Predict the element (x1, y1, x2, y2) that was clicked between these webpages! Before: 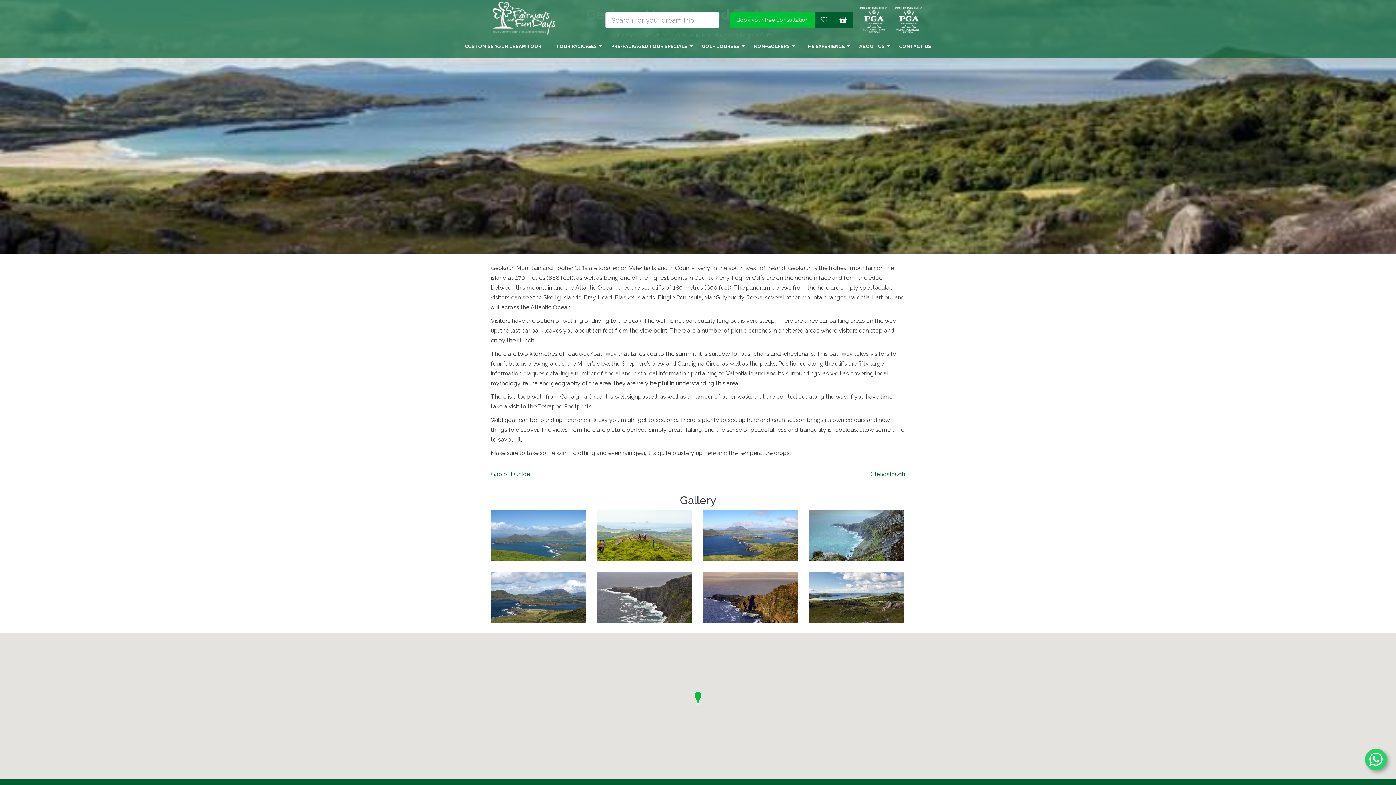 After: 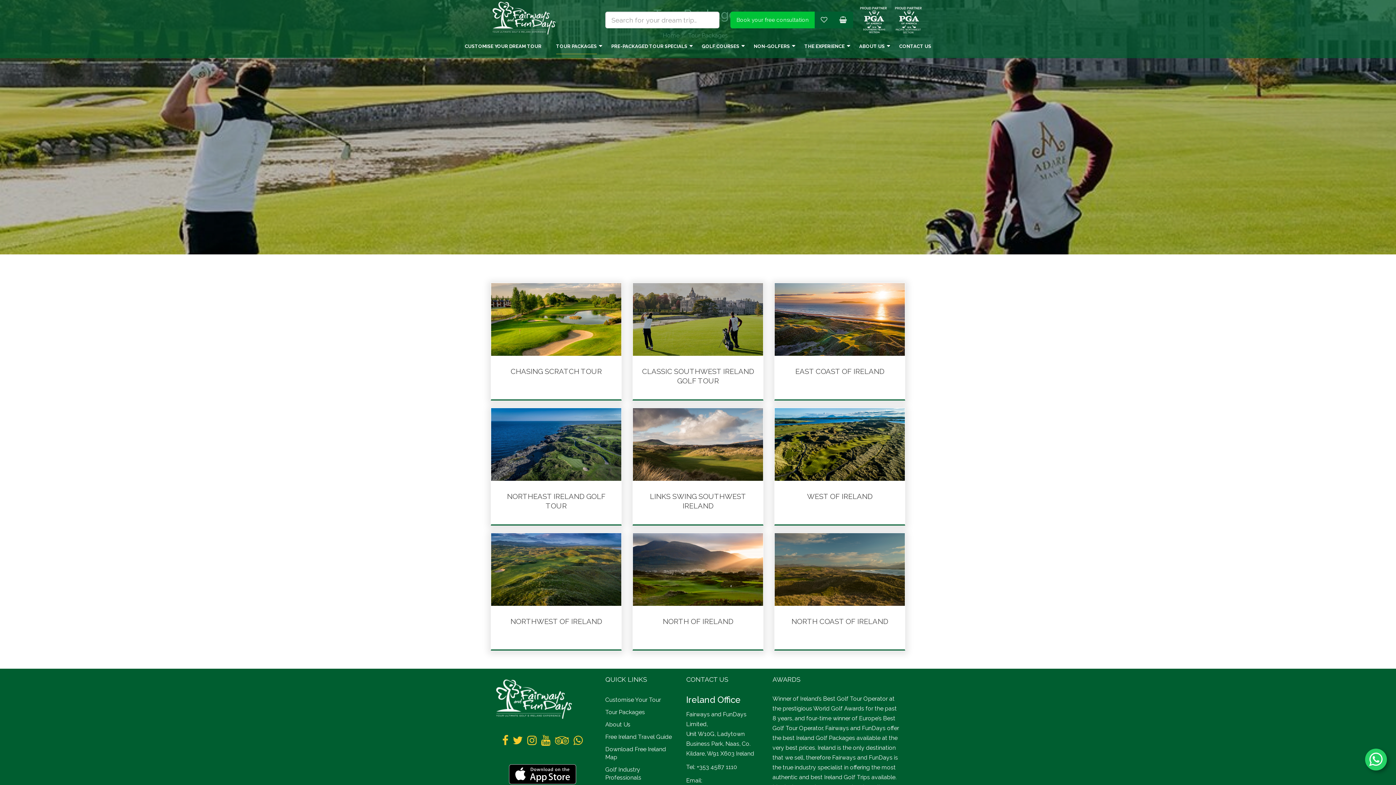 Action: bbox: (548, 36, 604, 56) label: TOUR PACKAGES